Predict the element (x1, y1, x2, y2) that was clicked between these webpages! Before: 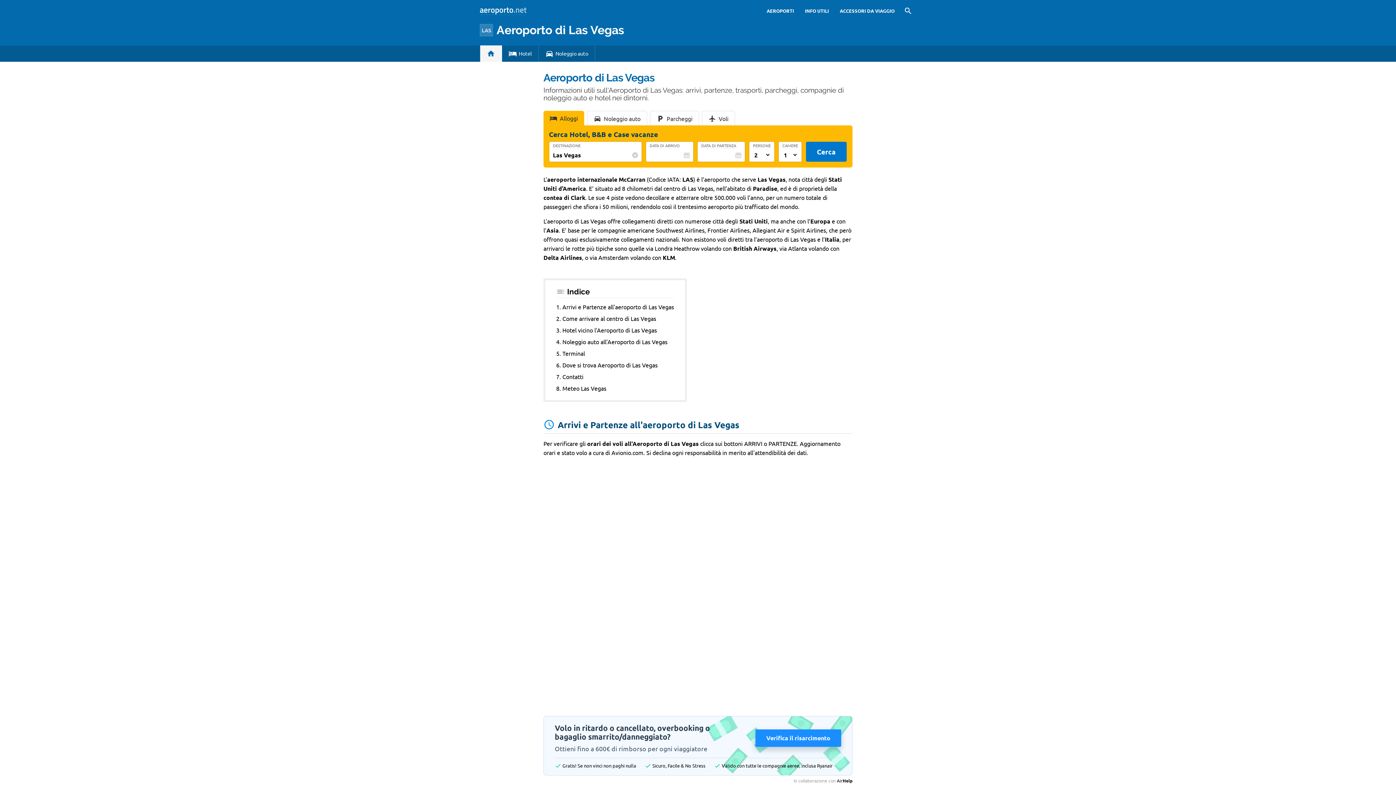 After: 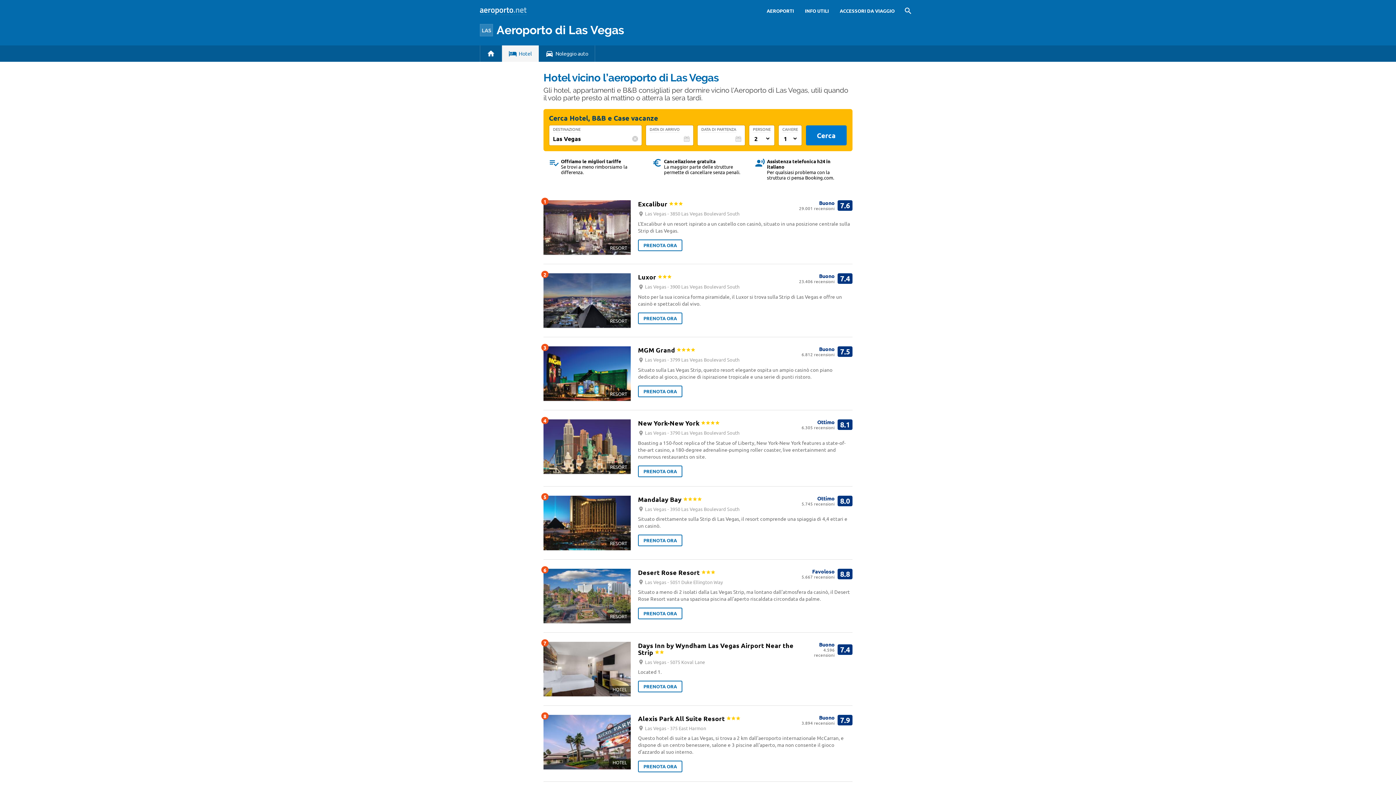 Action: label: Hotel bbox: (502, 45, 538, 61)